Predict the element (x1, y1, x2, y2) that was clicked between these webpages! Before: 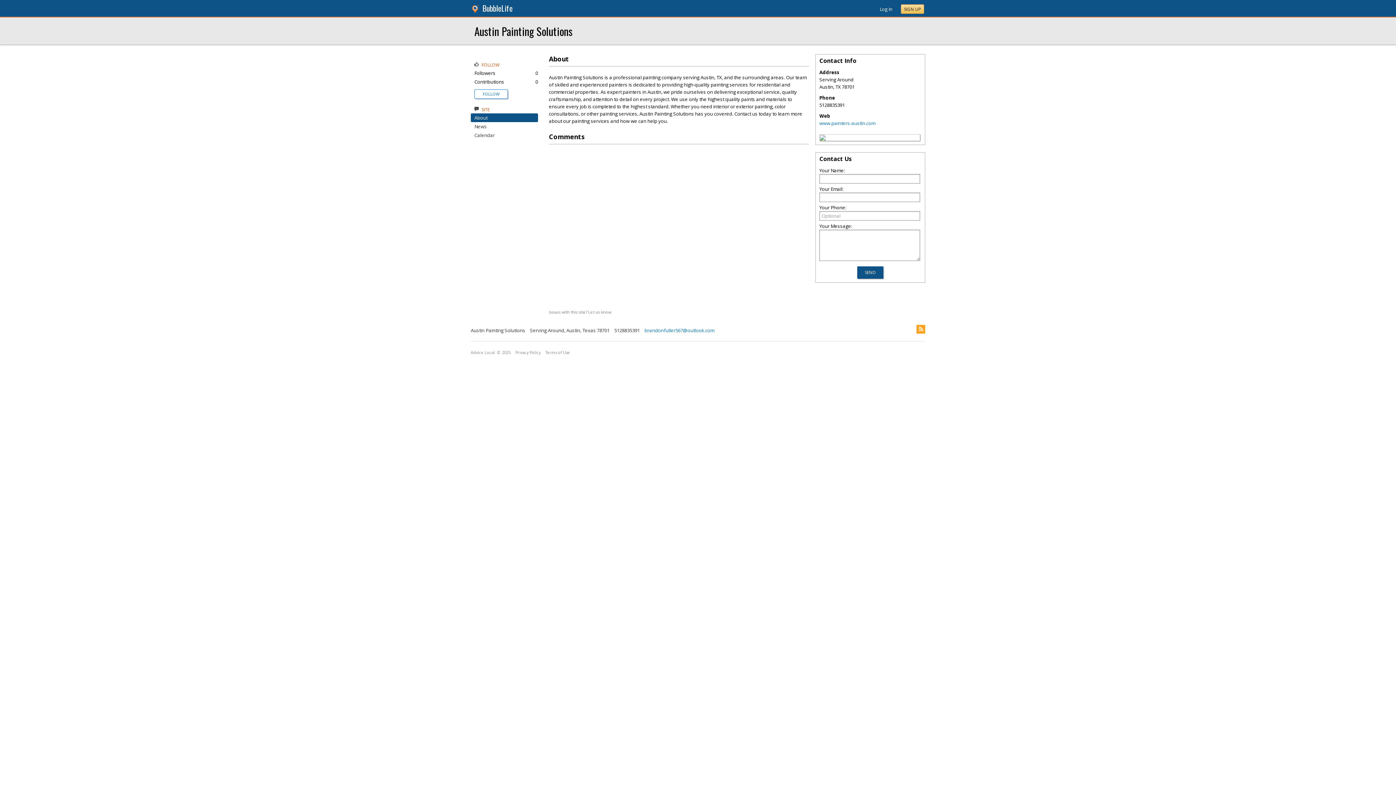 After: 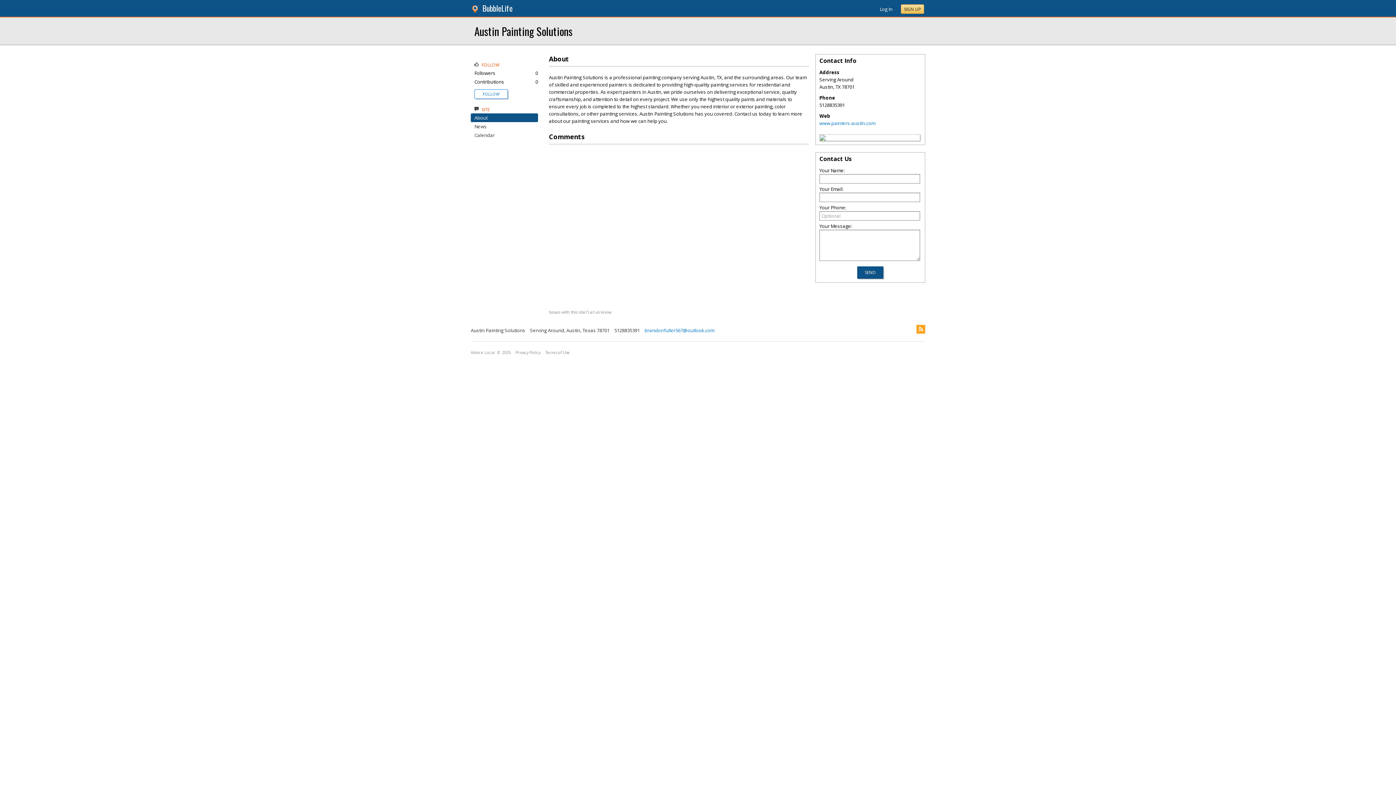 Action: bbox: (470, 20, 576, 41) label: Austin Painting Solutions